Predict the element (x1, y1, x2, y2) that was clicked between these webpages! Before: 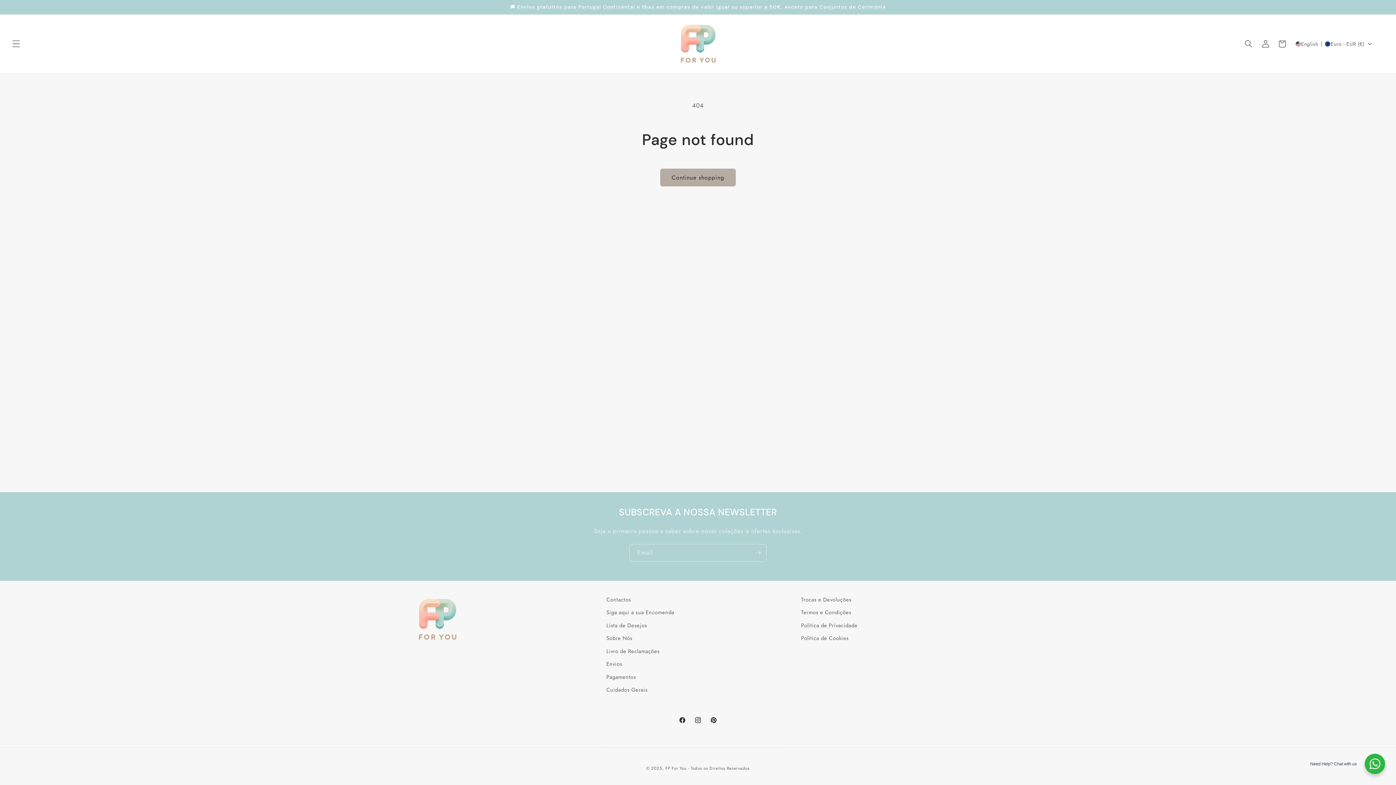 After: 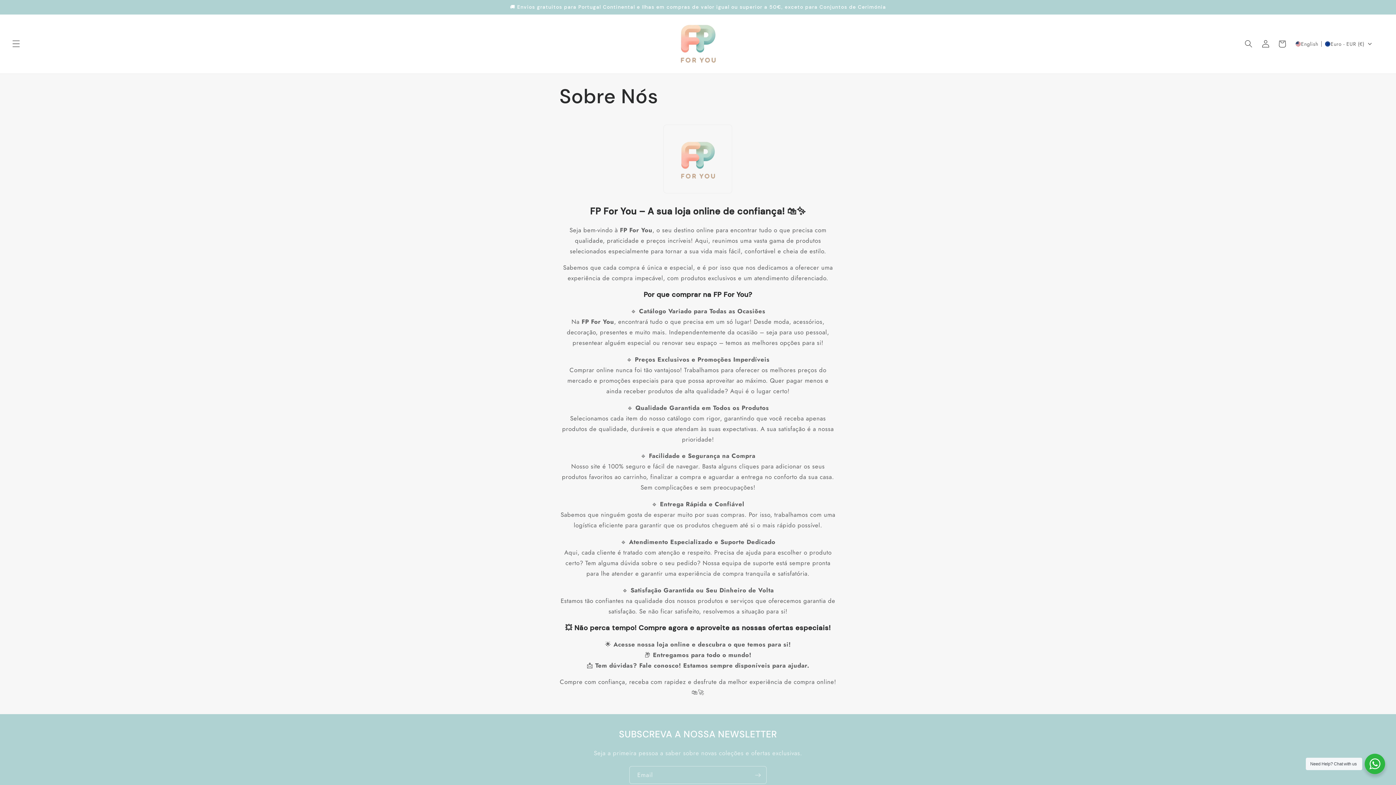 Action: bbox: (606, 632, 632, 645) label: Sobre Nós